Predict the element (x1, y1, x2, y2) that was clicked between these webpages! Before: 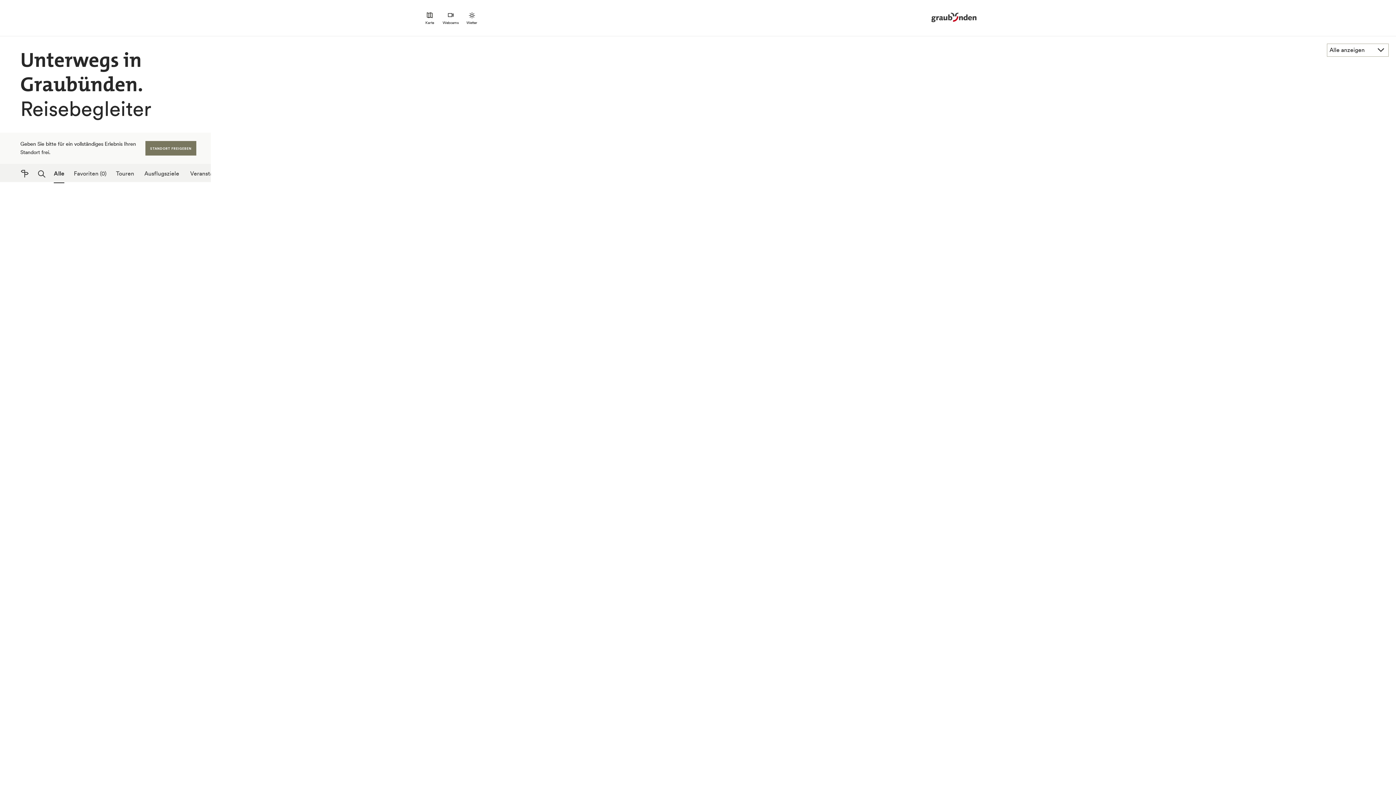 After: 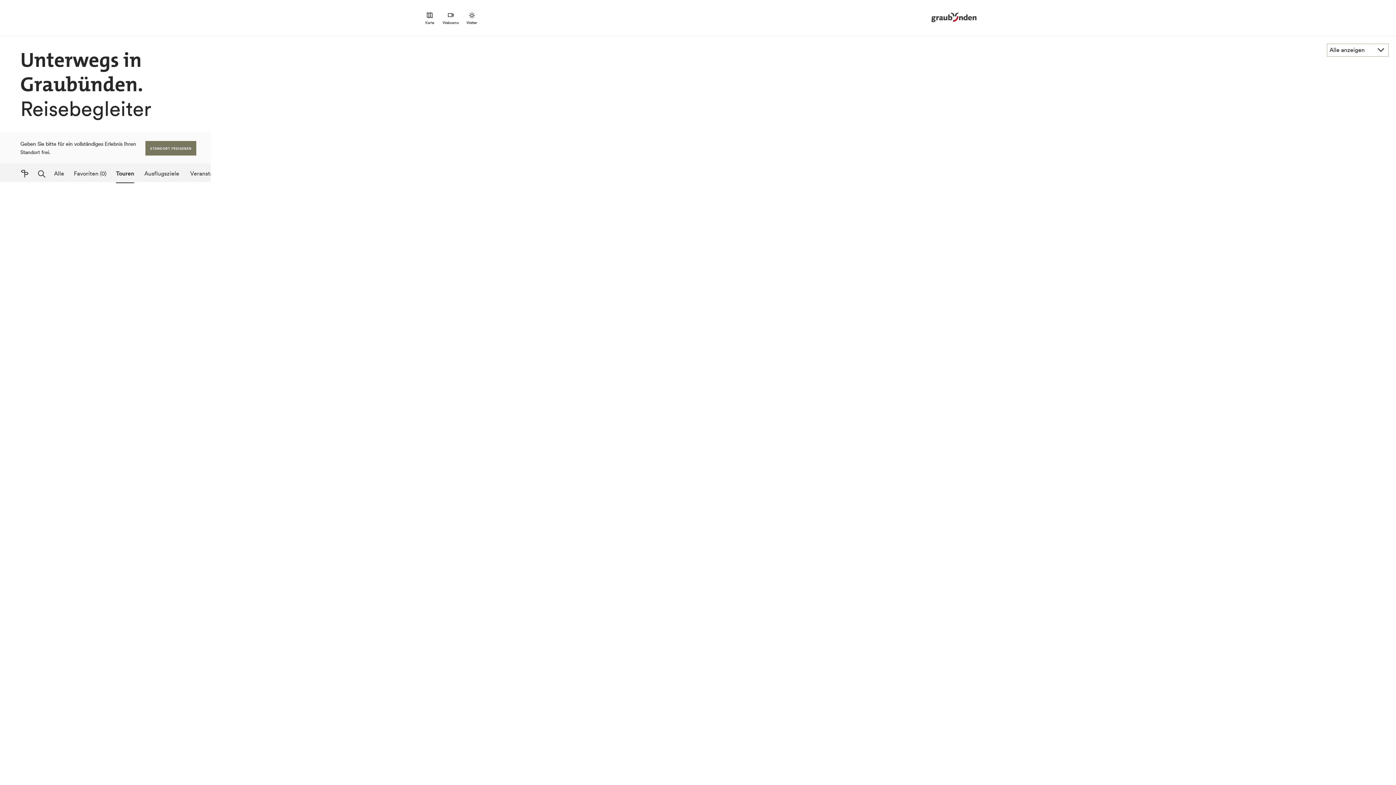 Action: bbox: (113, 164, 141, 183) label: Touren